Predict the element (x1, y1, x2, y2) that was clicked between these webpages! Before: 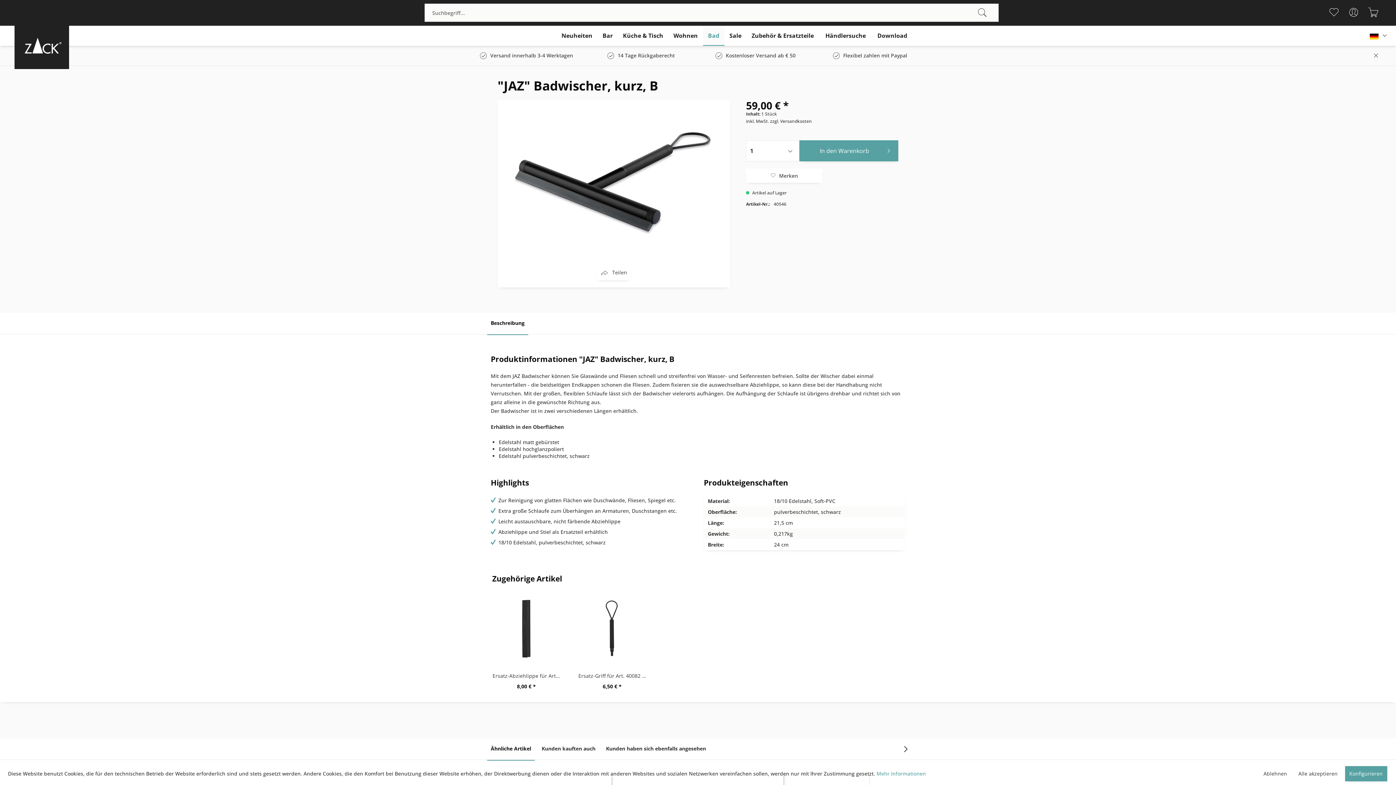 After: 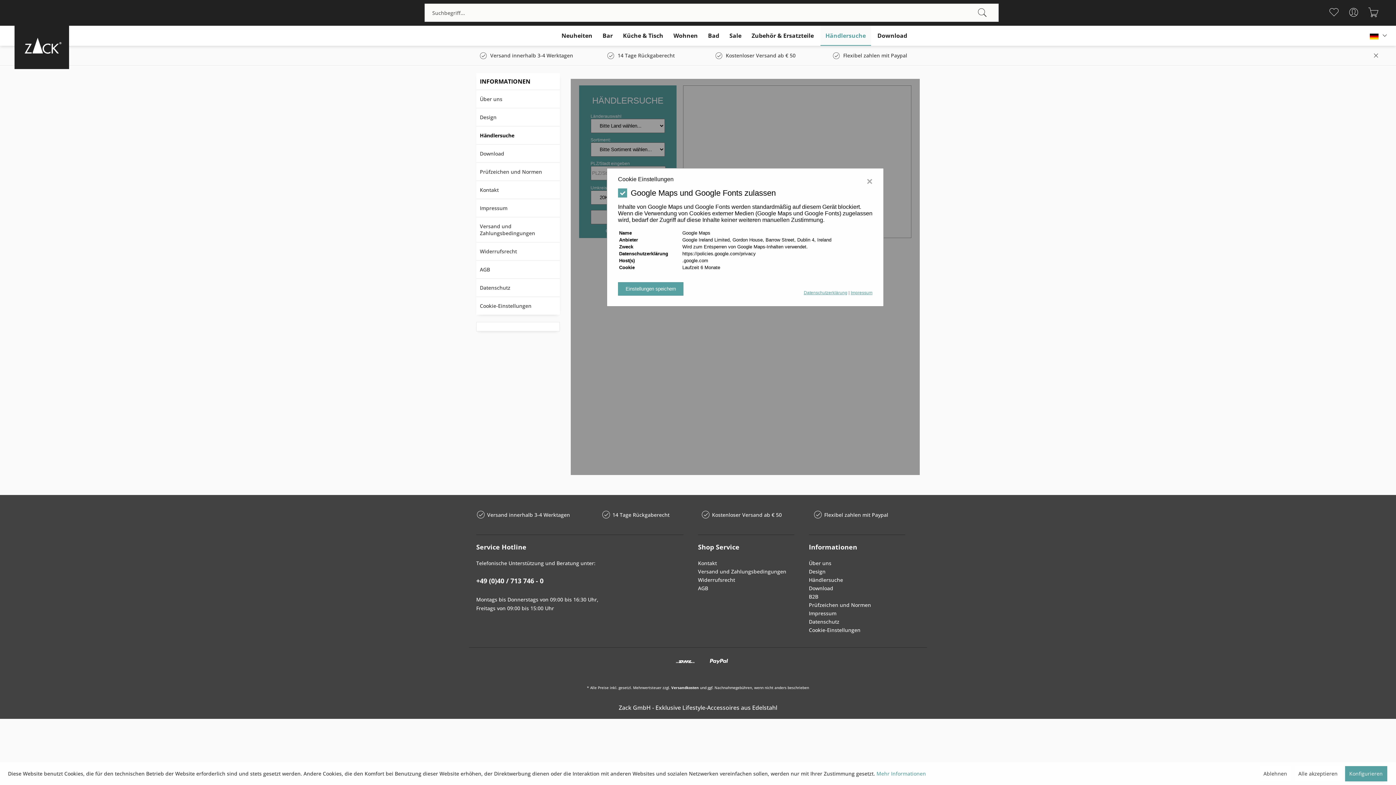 Action: label: Händlersuche bbox: (820, 25, 871, 45)